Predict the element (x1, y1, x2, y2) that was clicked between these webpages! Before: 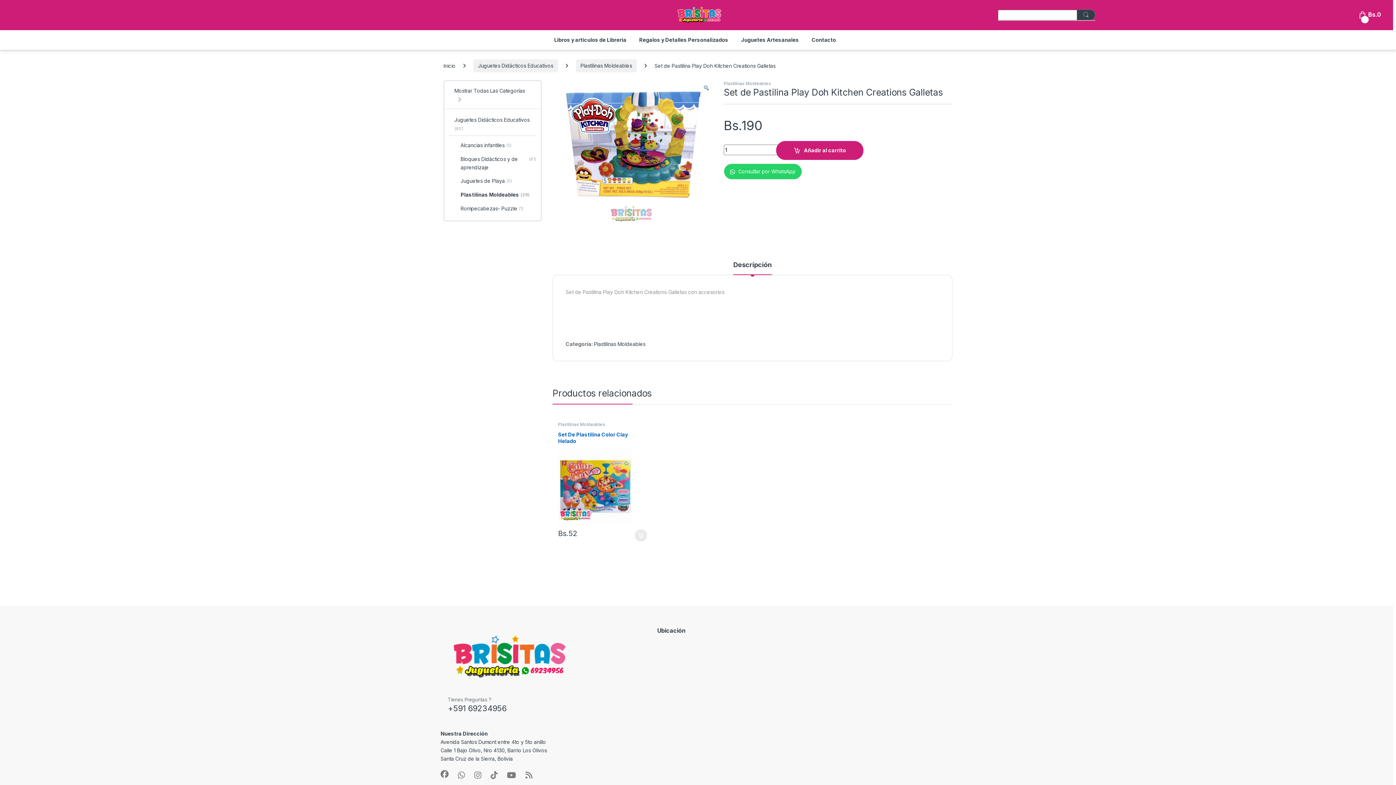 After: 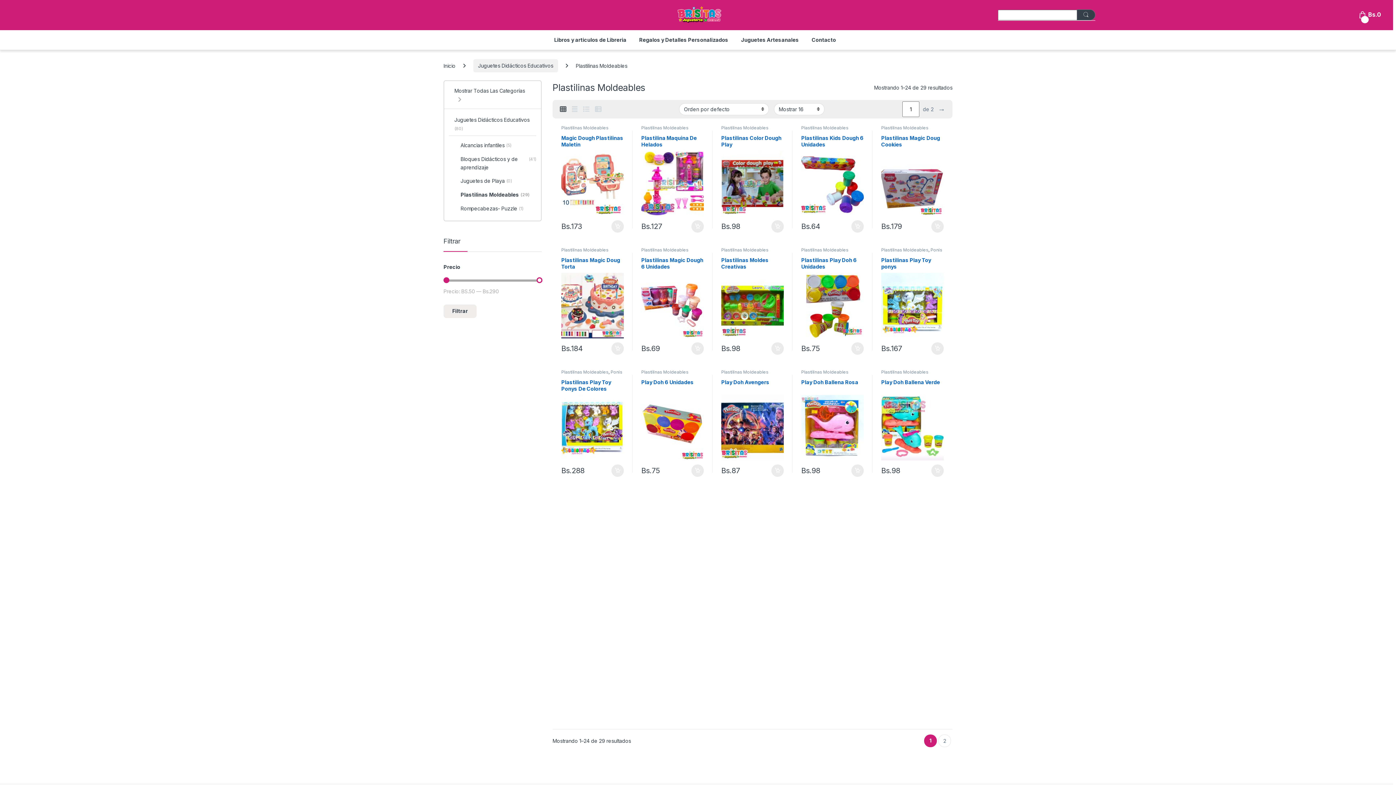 Action: label: Plastilinas Moldeables bbox: (858, 421, 905, 427)